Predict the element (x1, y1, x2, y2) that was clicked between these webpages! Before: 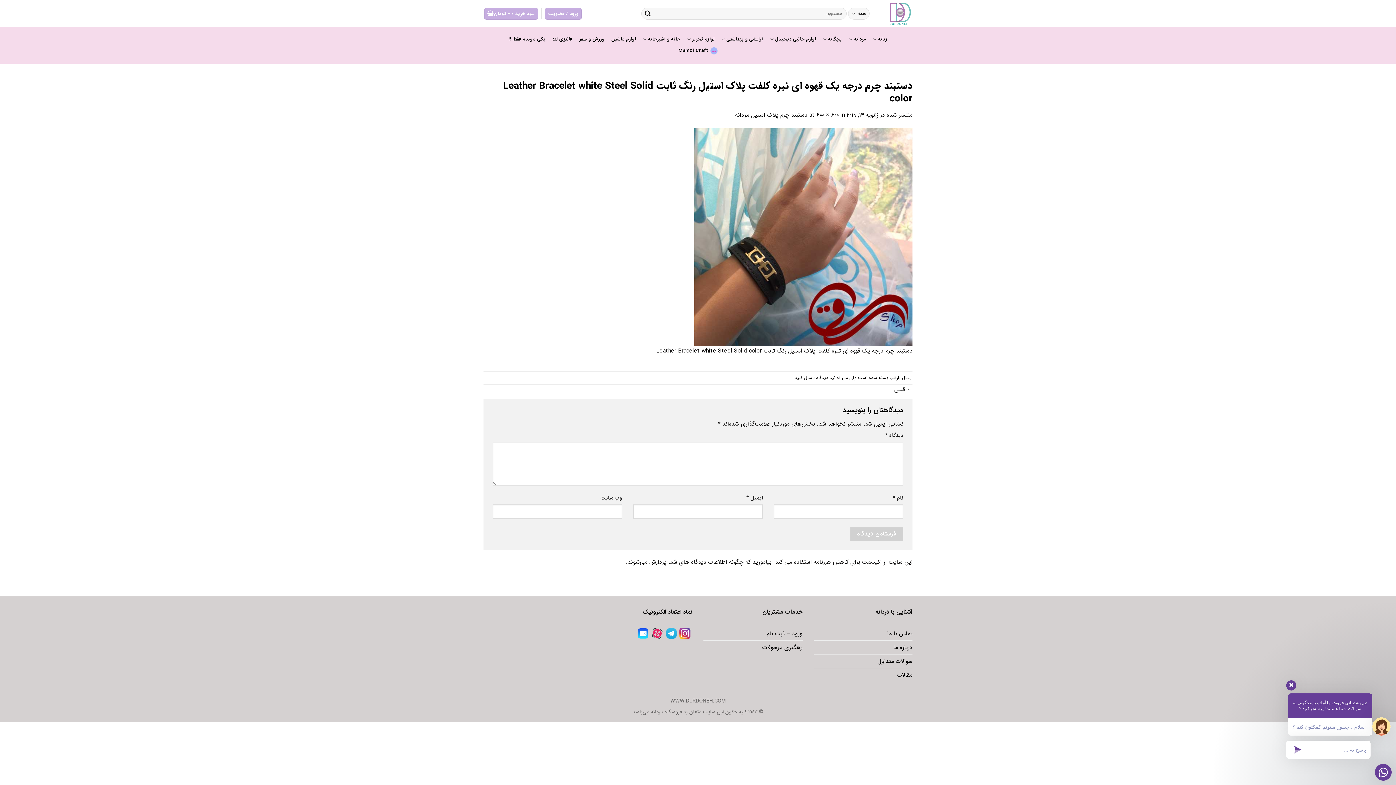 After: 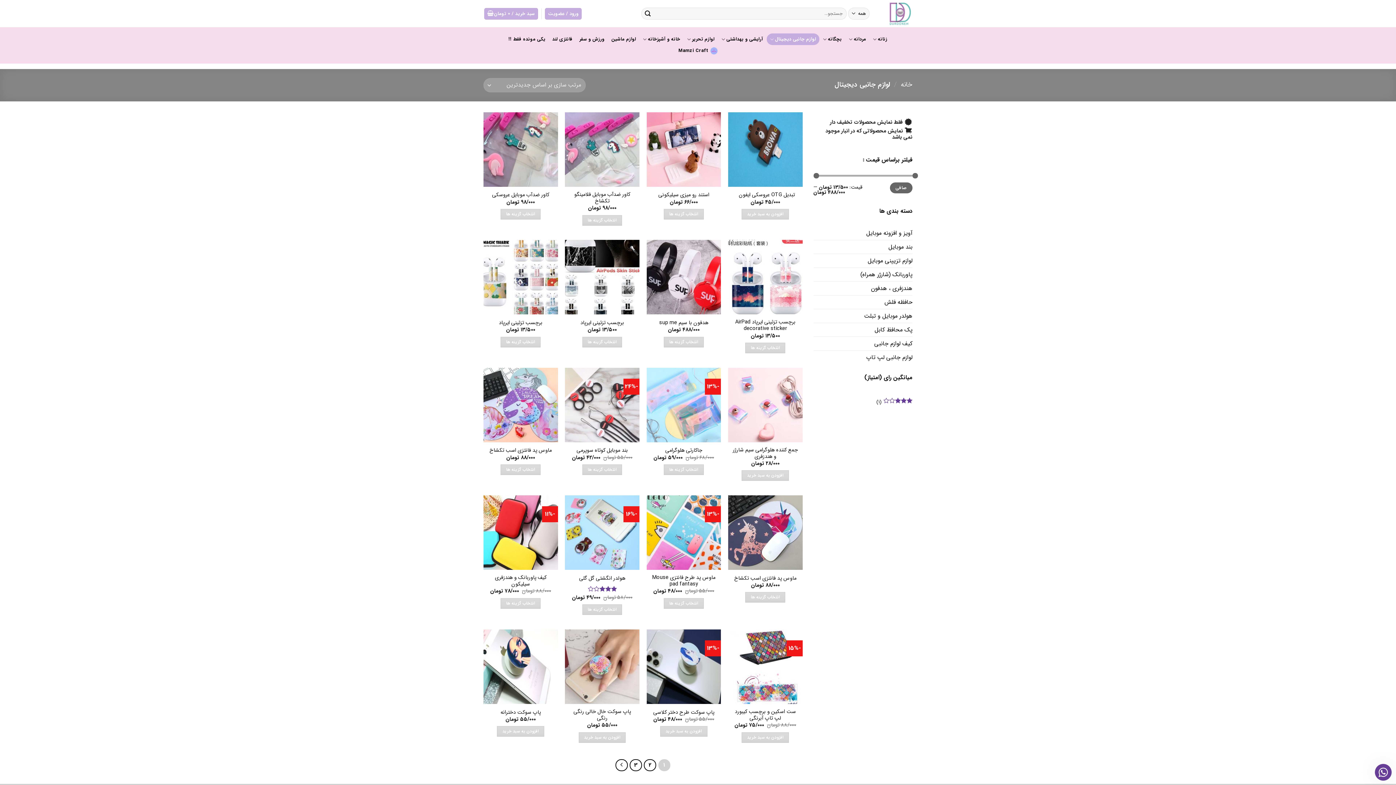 Action: bbox: (766, 33, 819, 45) label: لوازم جانبی دیجیتال